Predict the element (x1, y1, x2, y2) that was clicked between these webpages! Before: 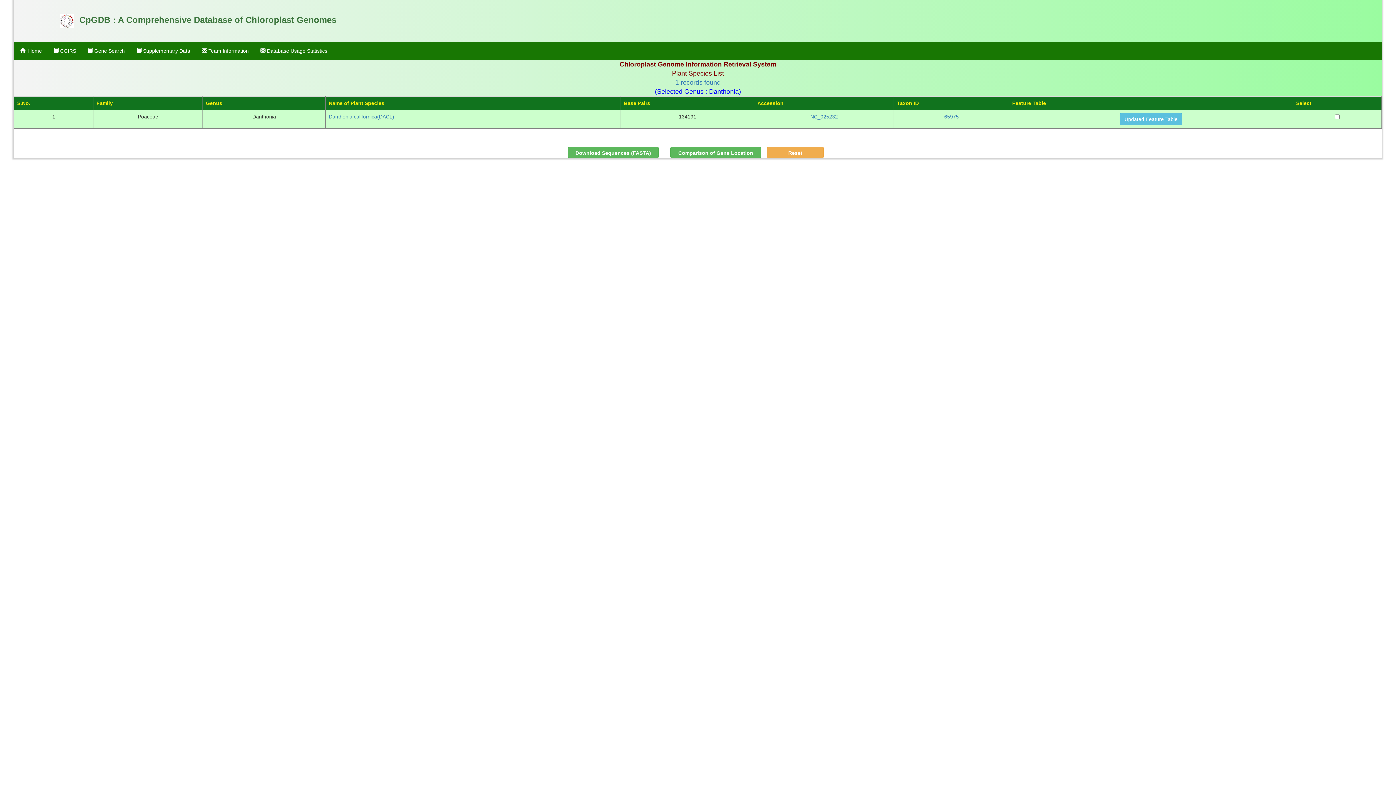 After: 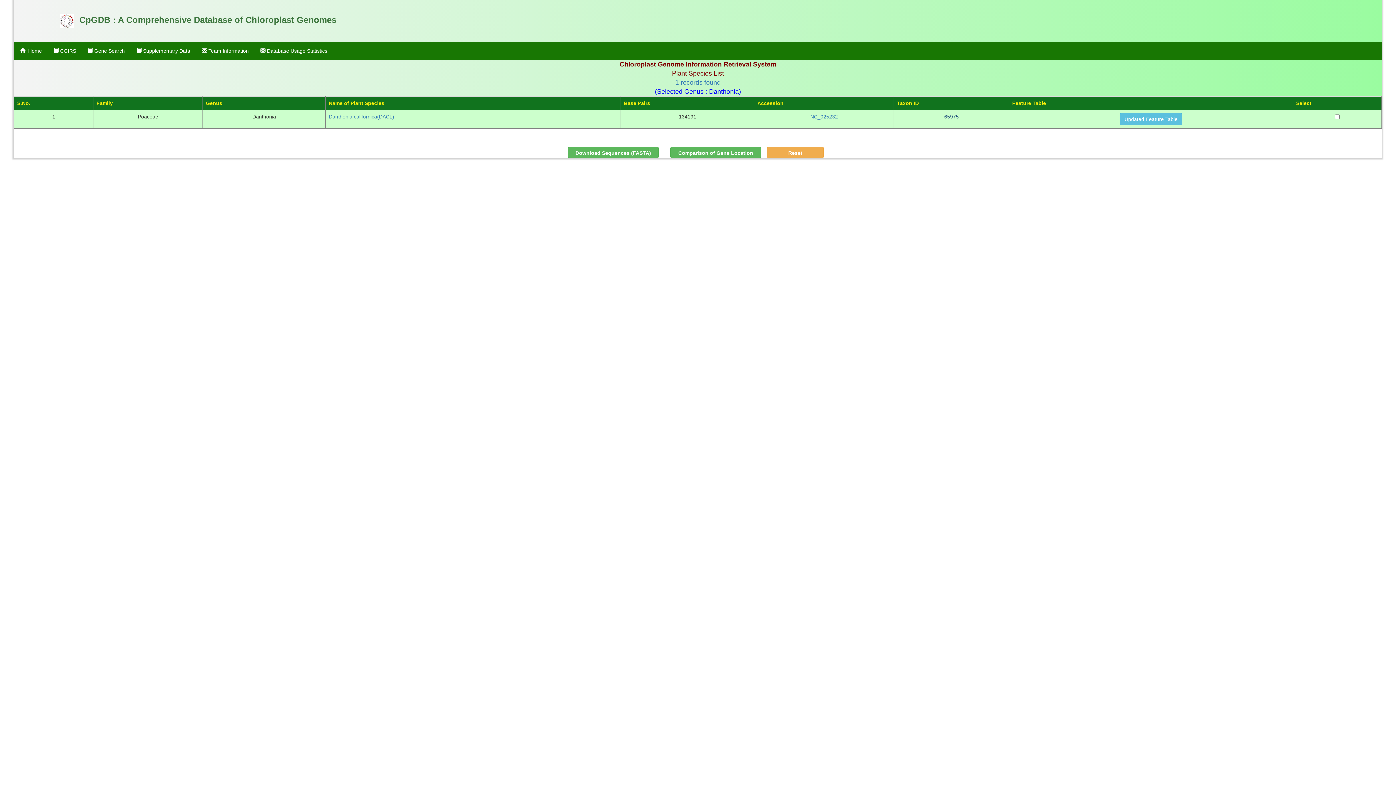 Action: label: 65975 bbox: (944, 113, 959, 119)